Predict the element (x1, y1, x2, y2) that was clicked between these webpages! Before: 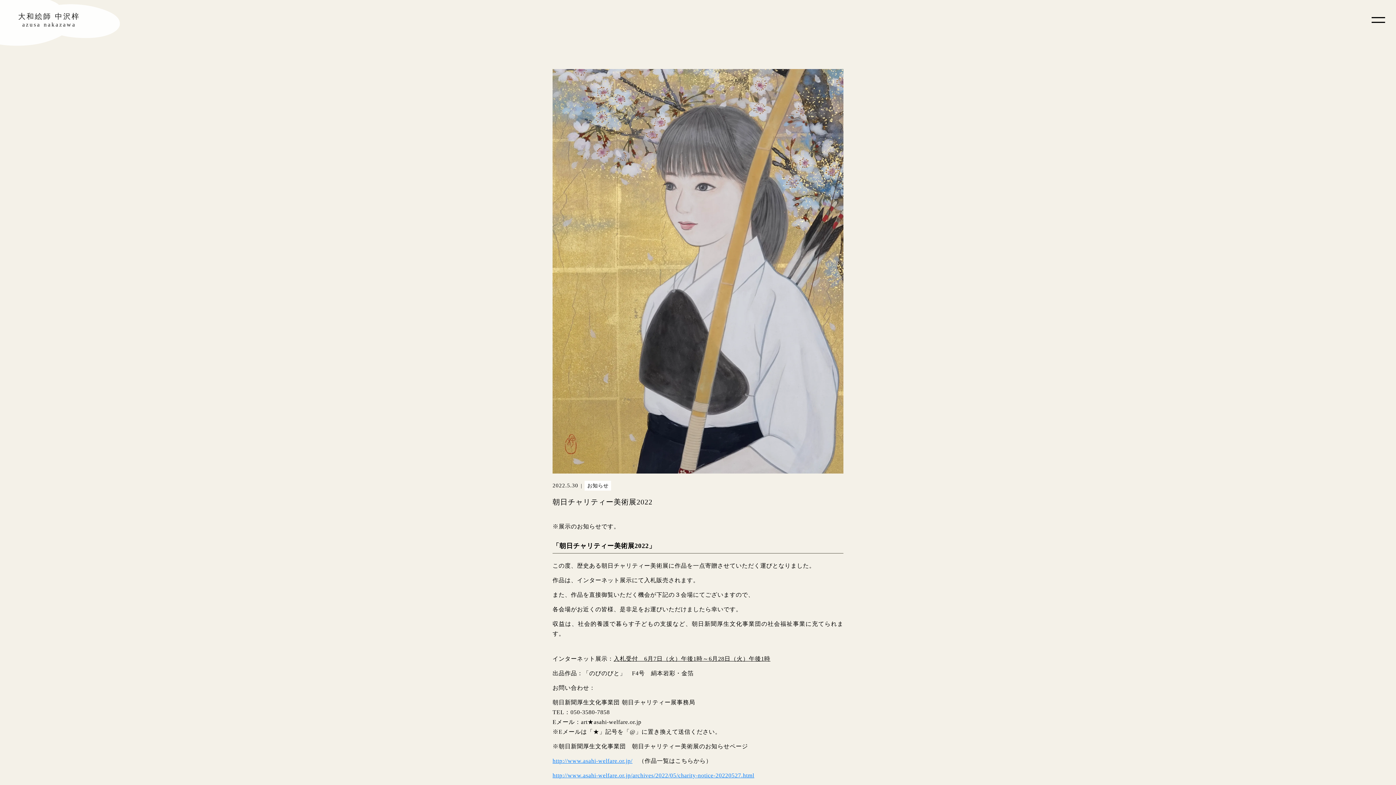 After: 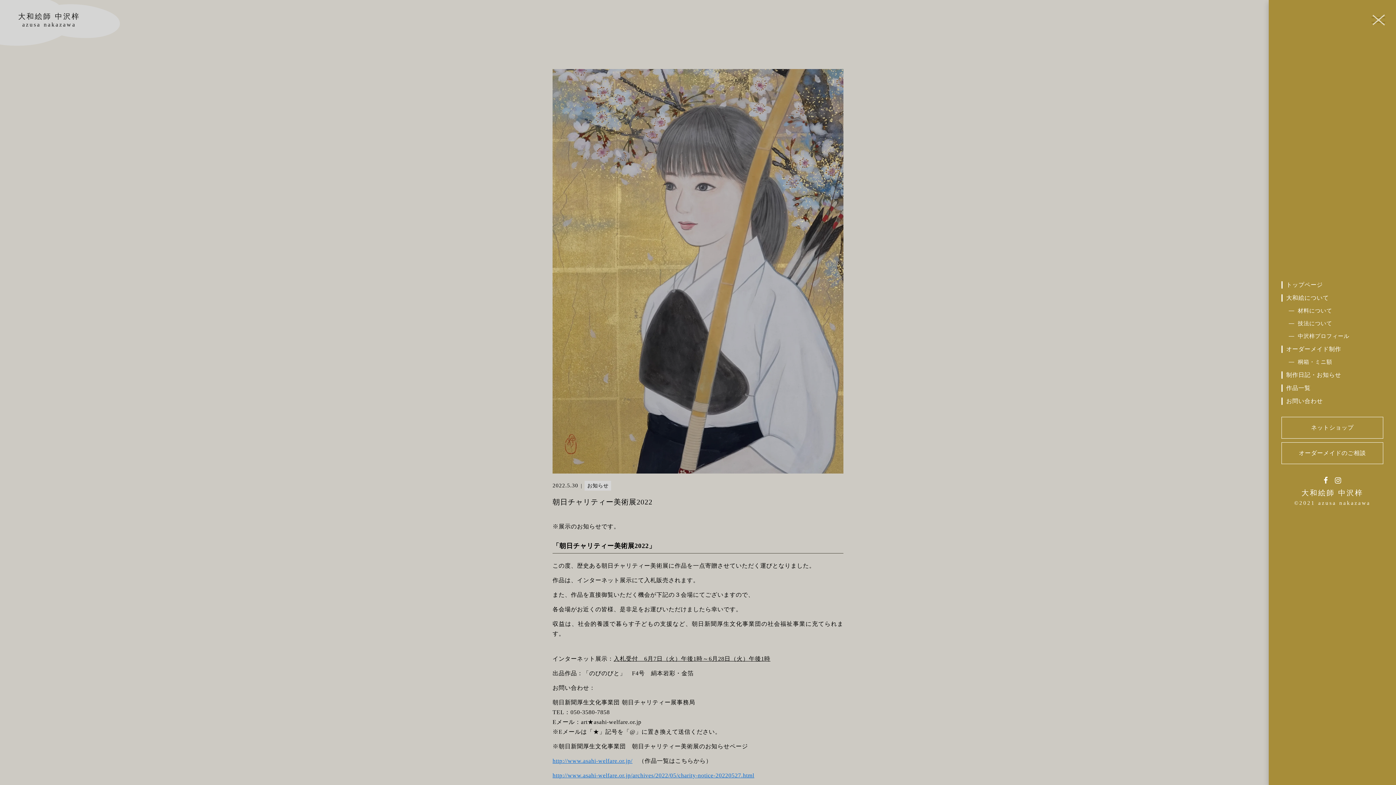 Action: label: menu bbox: (1372, 17, 1385, 22)